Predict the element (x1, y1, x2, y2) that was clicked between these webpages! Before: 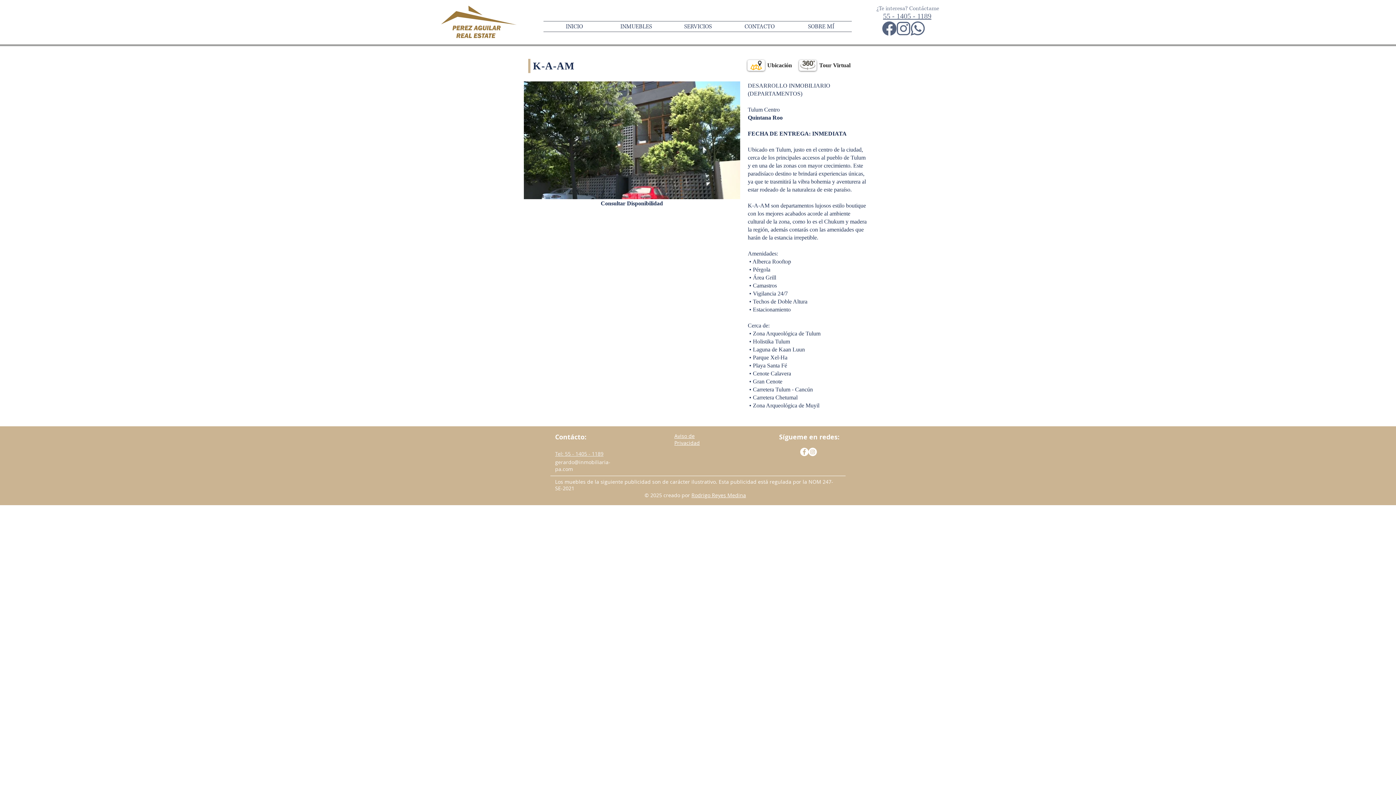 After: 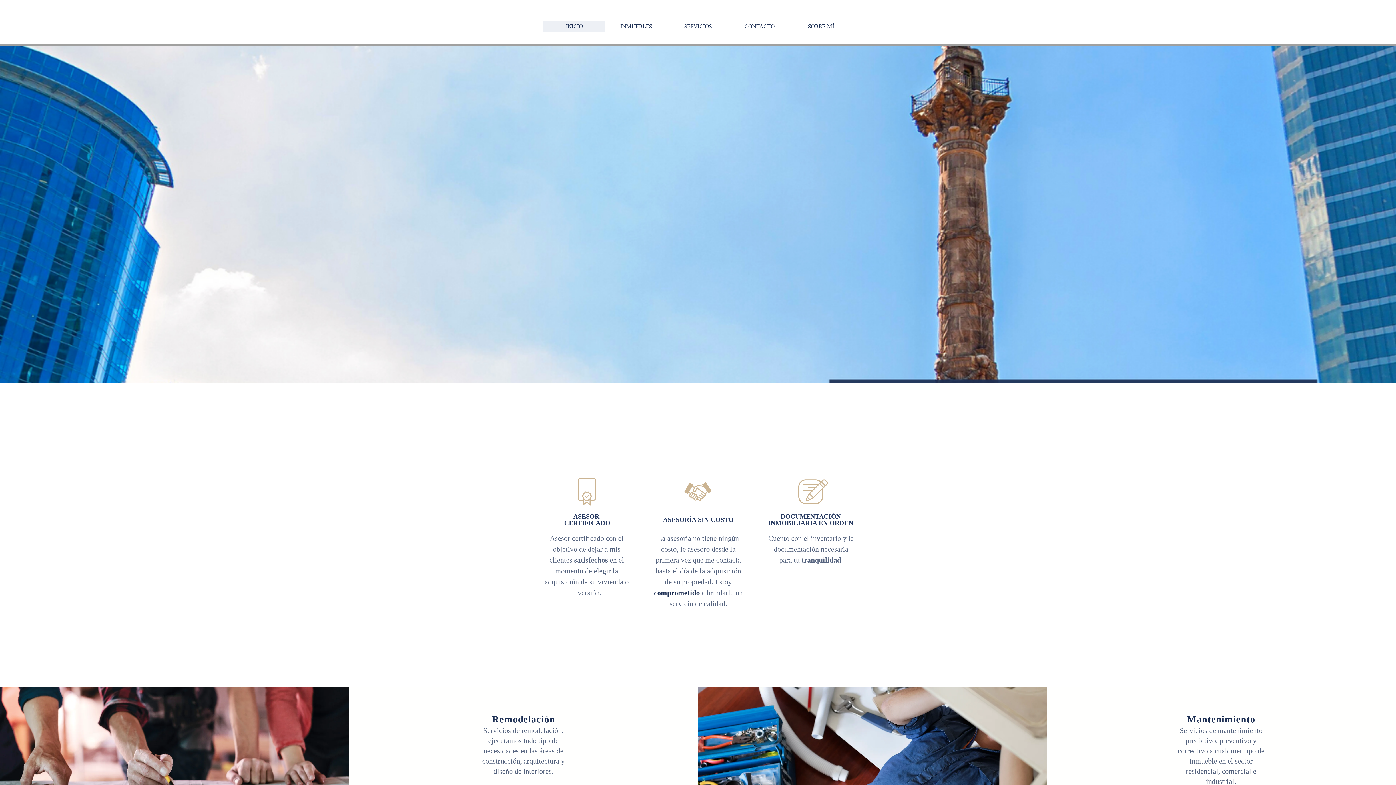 Action: label: SERVICIOS bbox: (667, 21, 729, 31)